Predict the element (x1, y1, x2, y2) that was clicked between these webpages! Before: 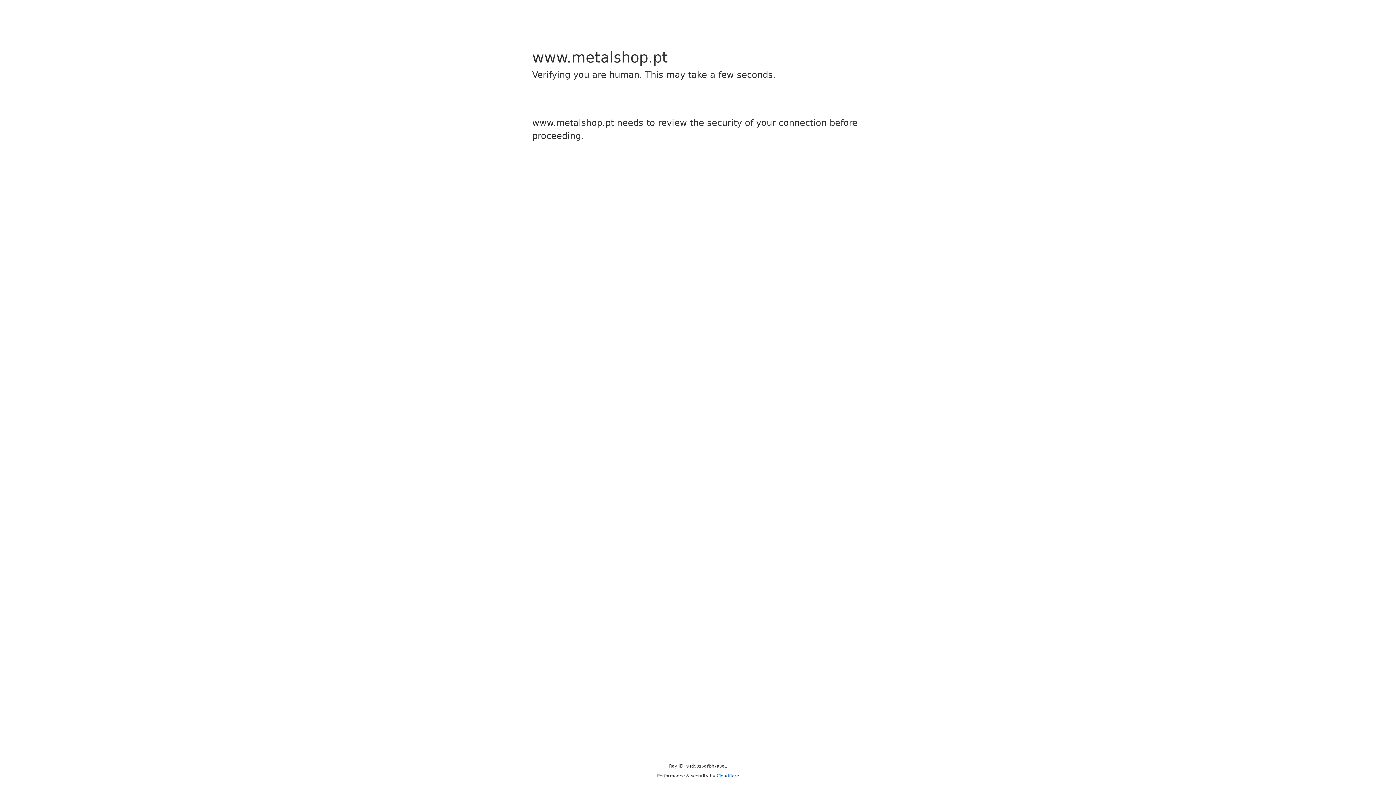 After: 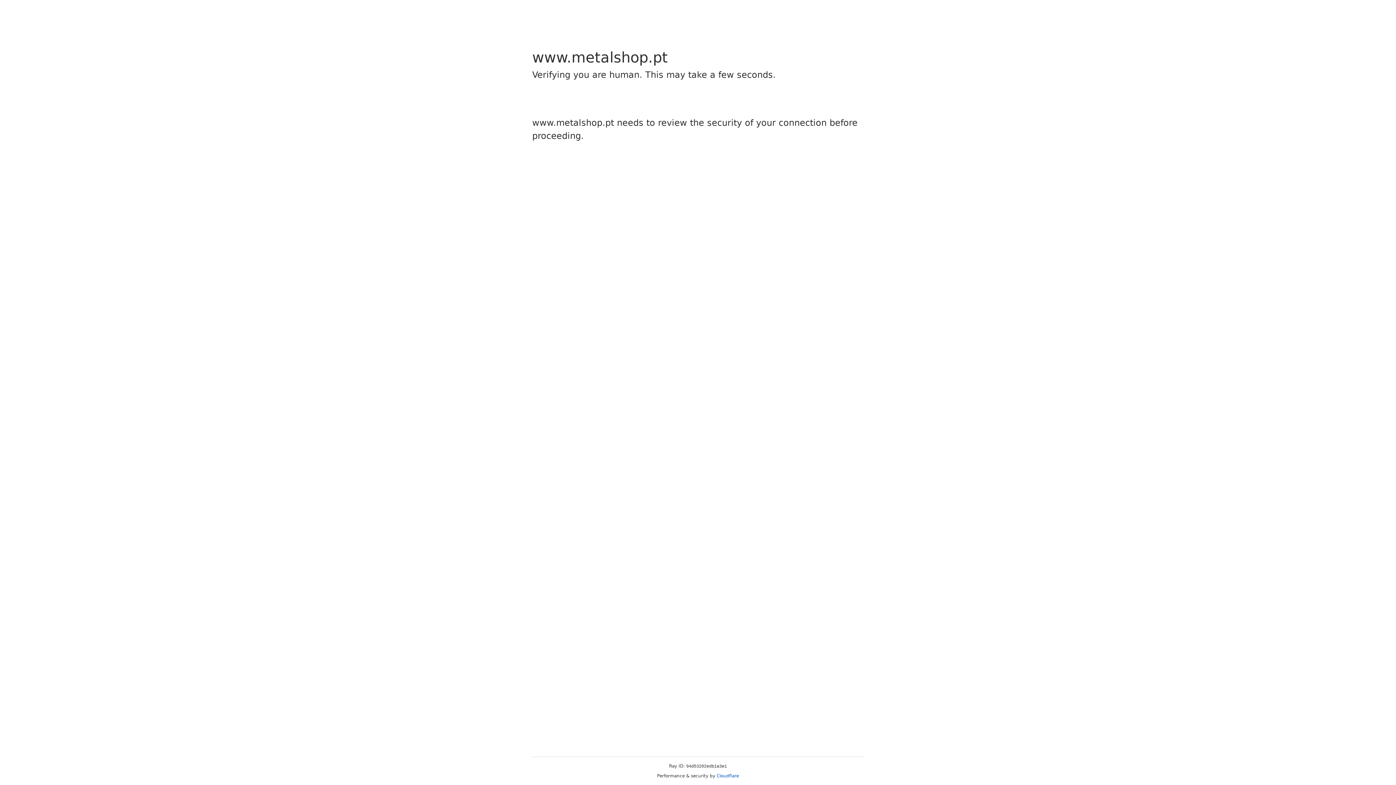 Action: bbox: (716, 773, 739, 778) label: Cloudflare